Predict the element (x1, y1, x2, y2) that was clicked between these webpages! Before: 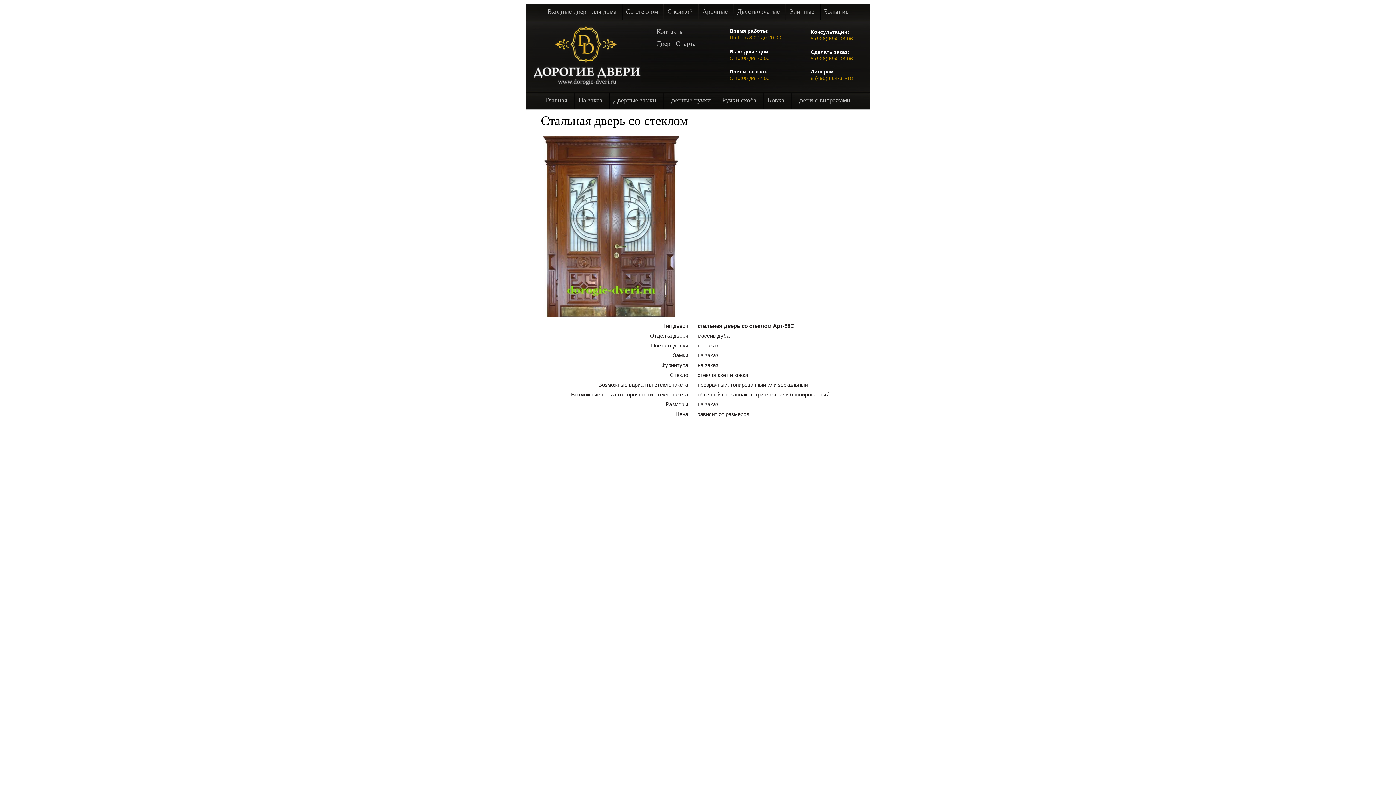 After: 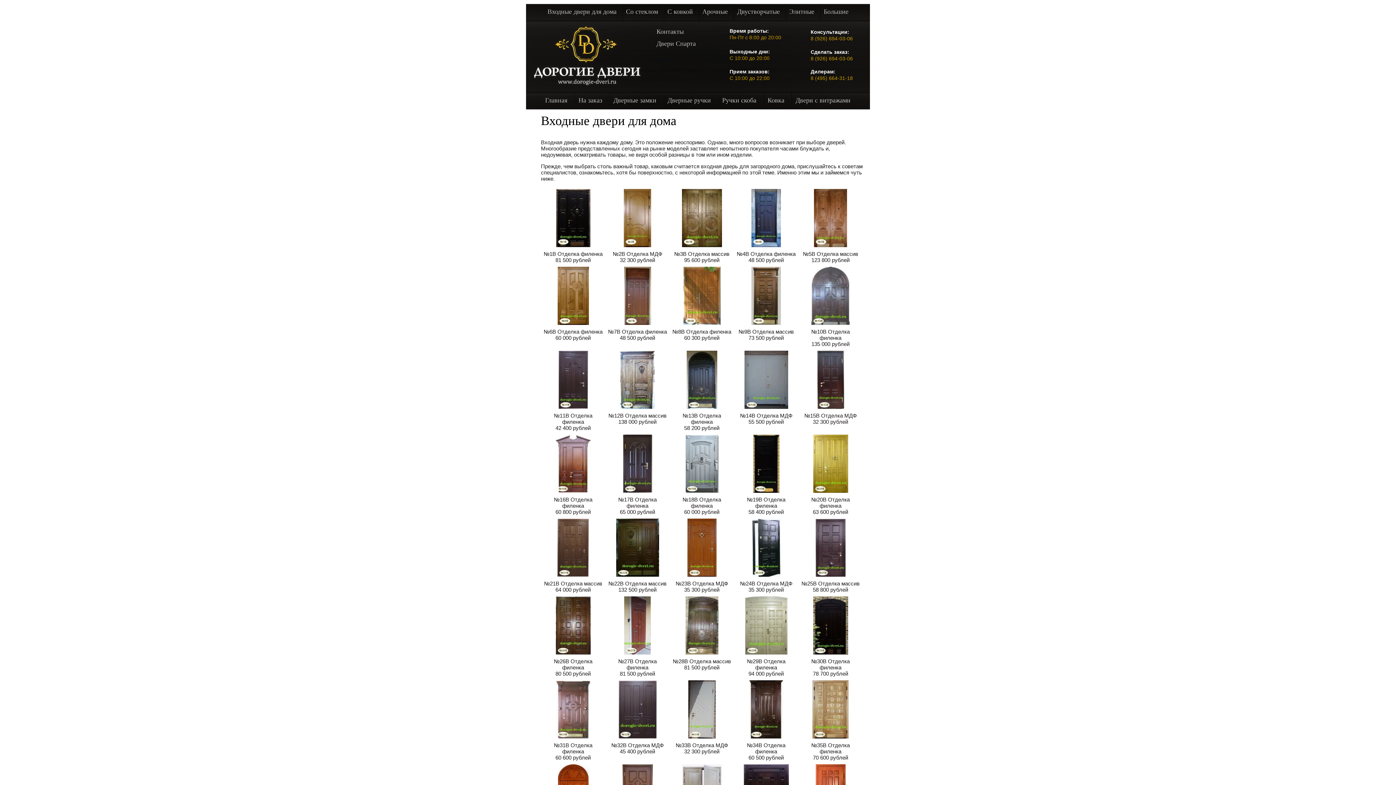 Action: label: Входные двери для дома bbox: (547, 8, 616, 15)